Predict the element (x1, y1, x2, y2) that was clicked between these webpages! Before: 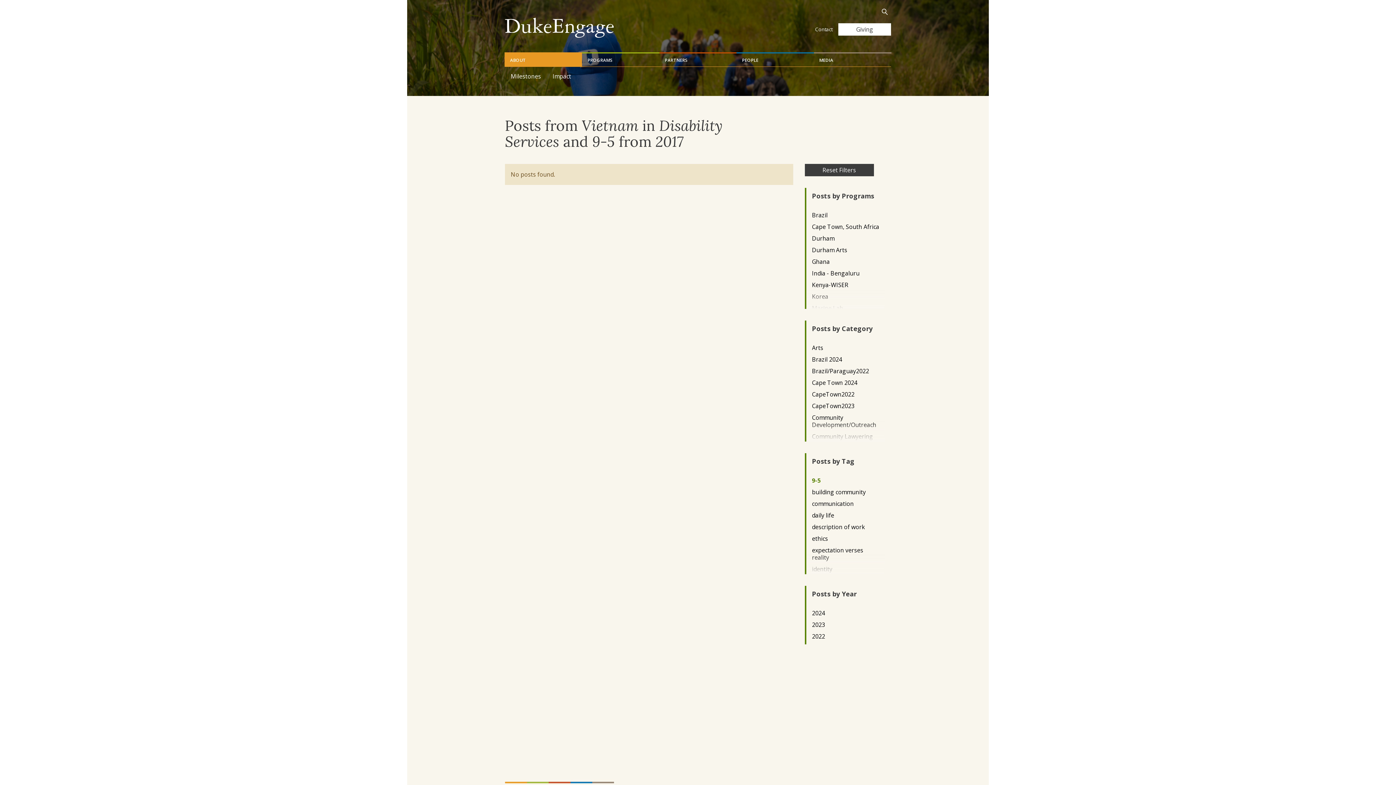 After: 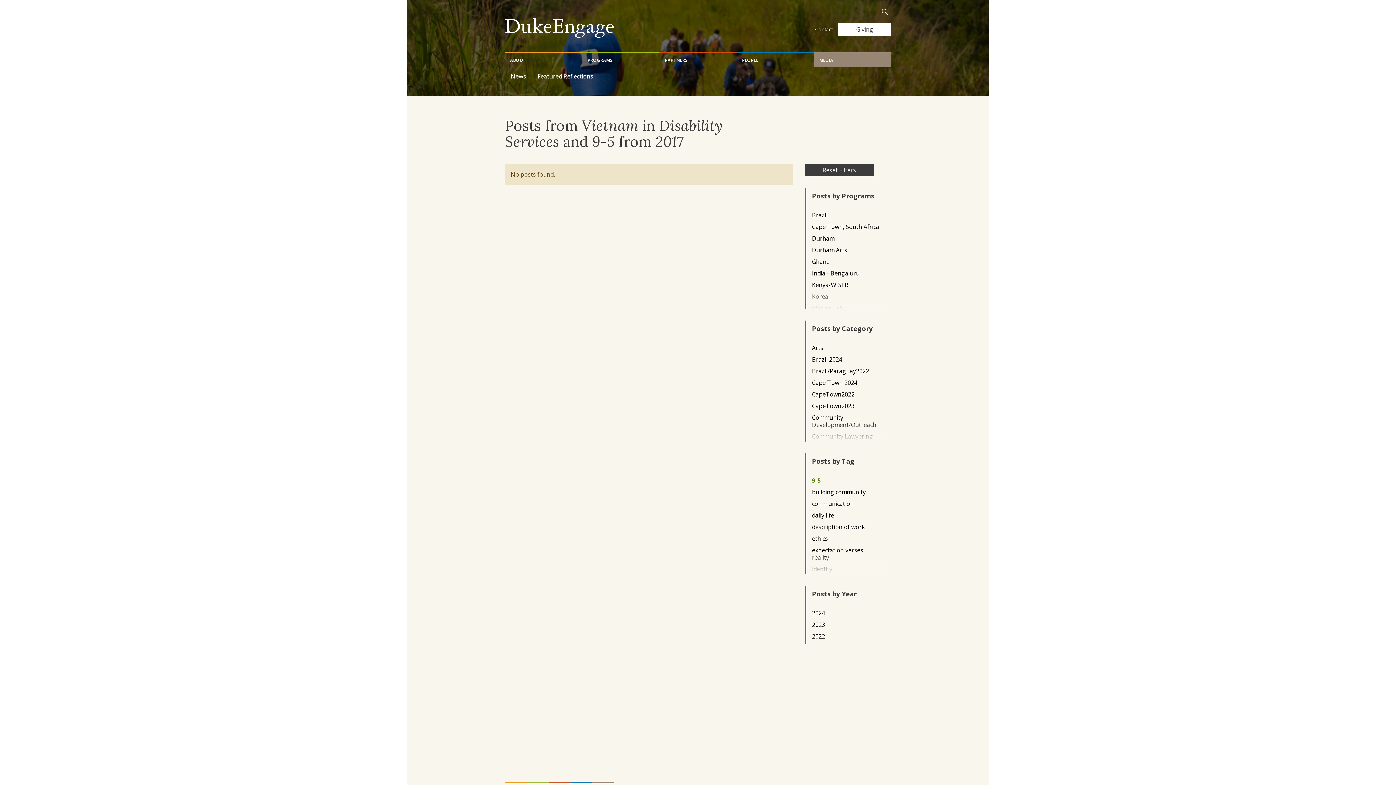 Action: bbox: (814, 52, 891, 66) label: MEDIA